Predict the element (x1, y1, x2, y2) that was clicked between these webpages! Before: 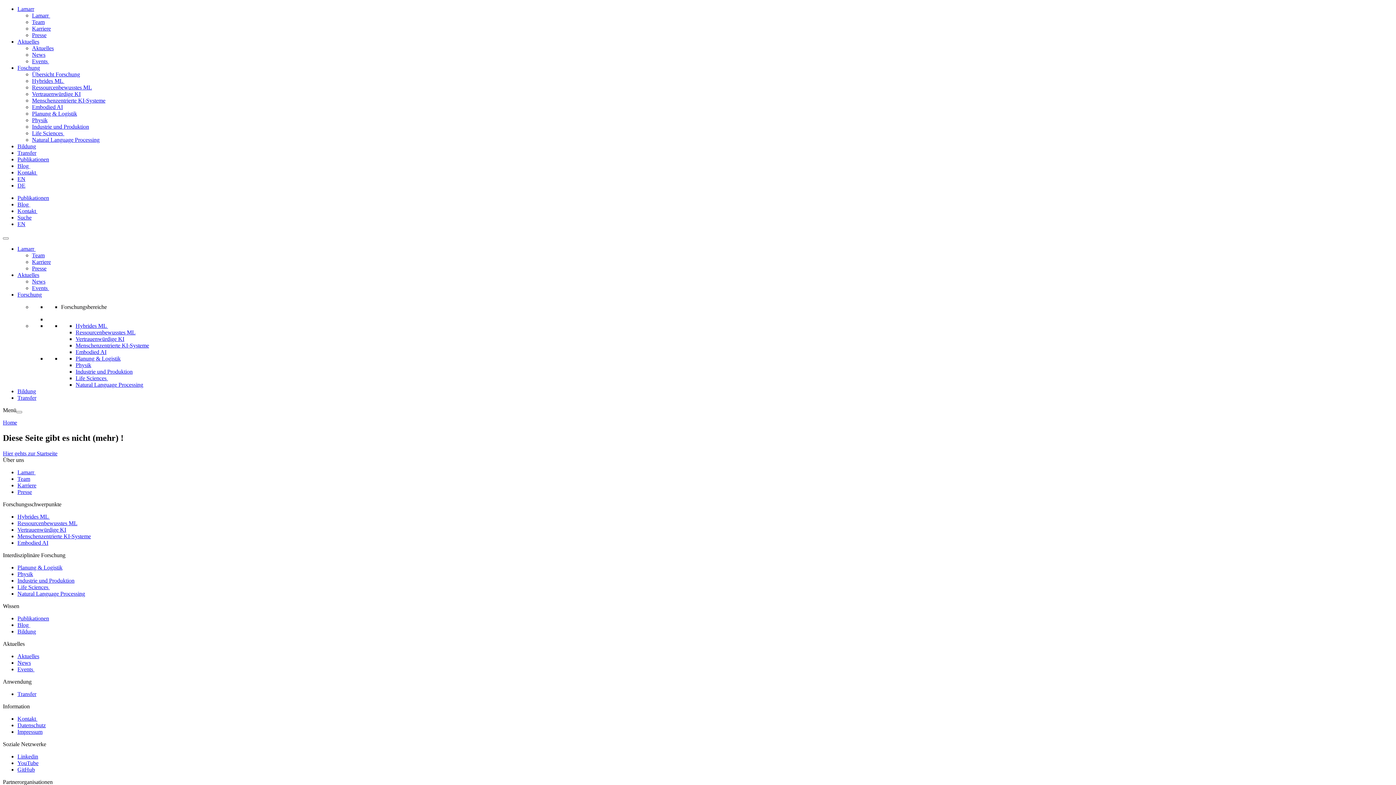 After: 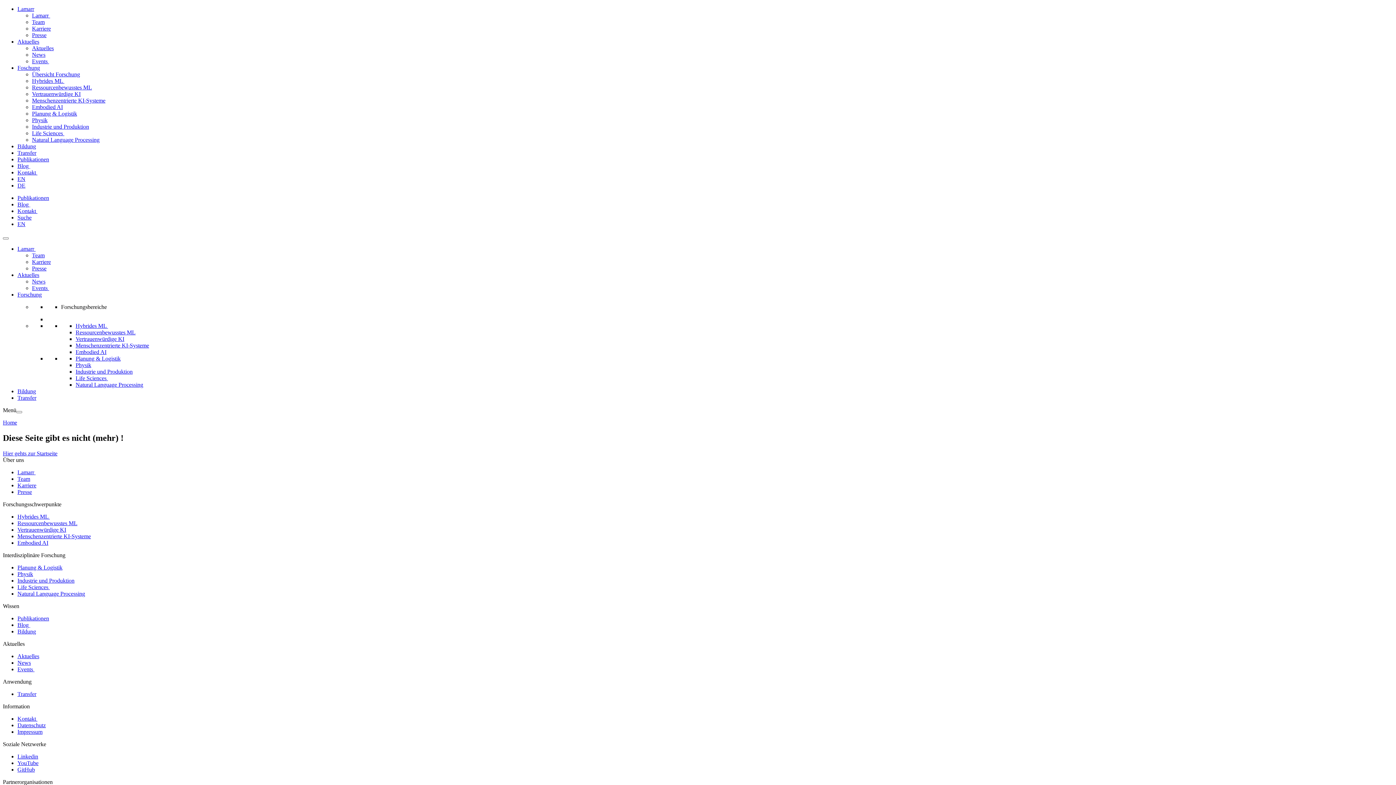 Action: label: Aktuelles bbox: (17, 38, 39, 44)